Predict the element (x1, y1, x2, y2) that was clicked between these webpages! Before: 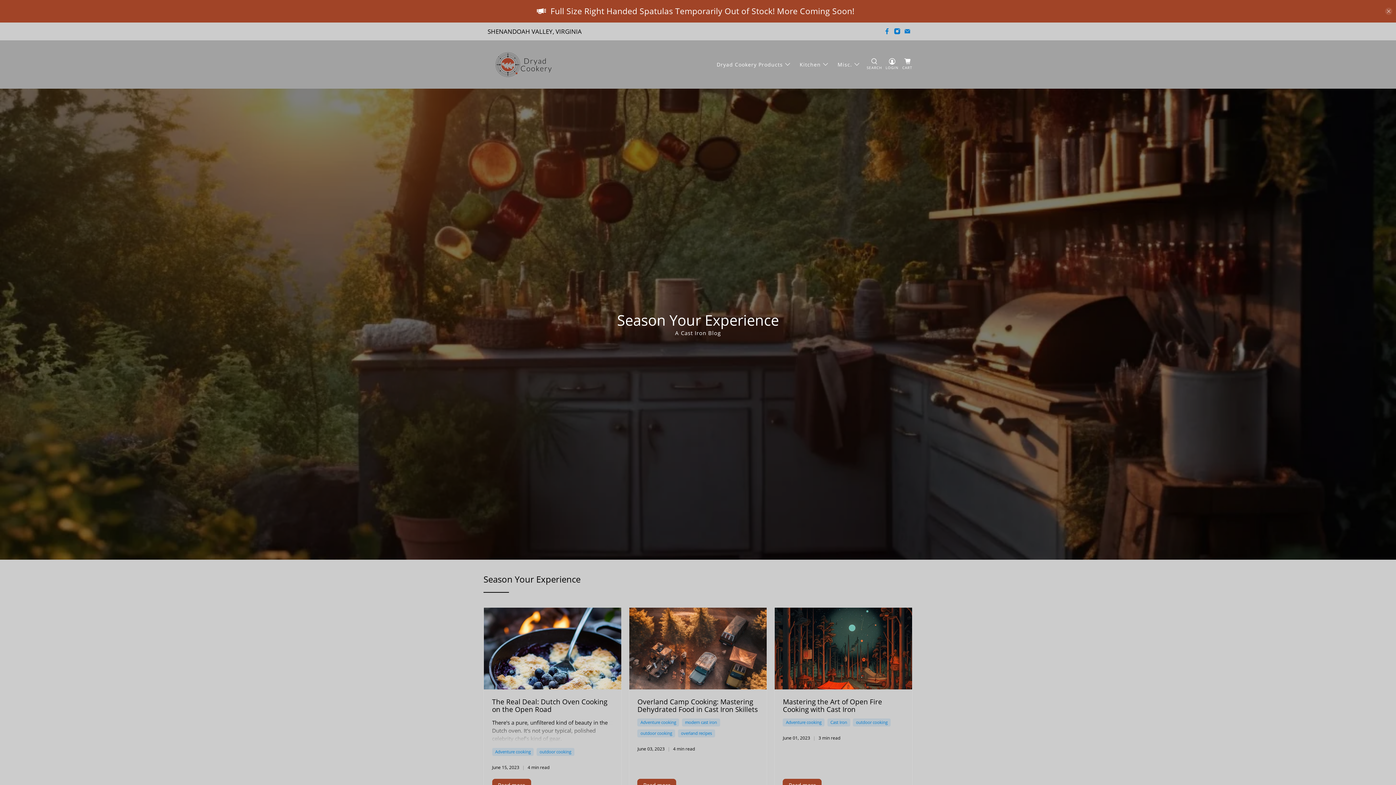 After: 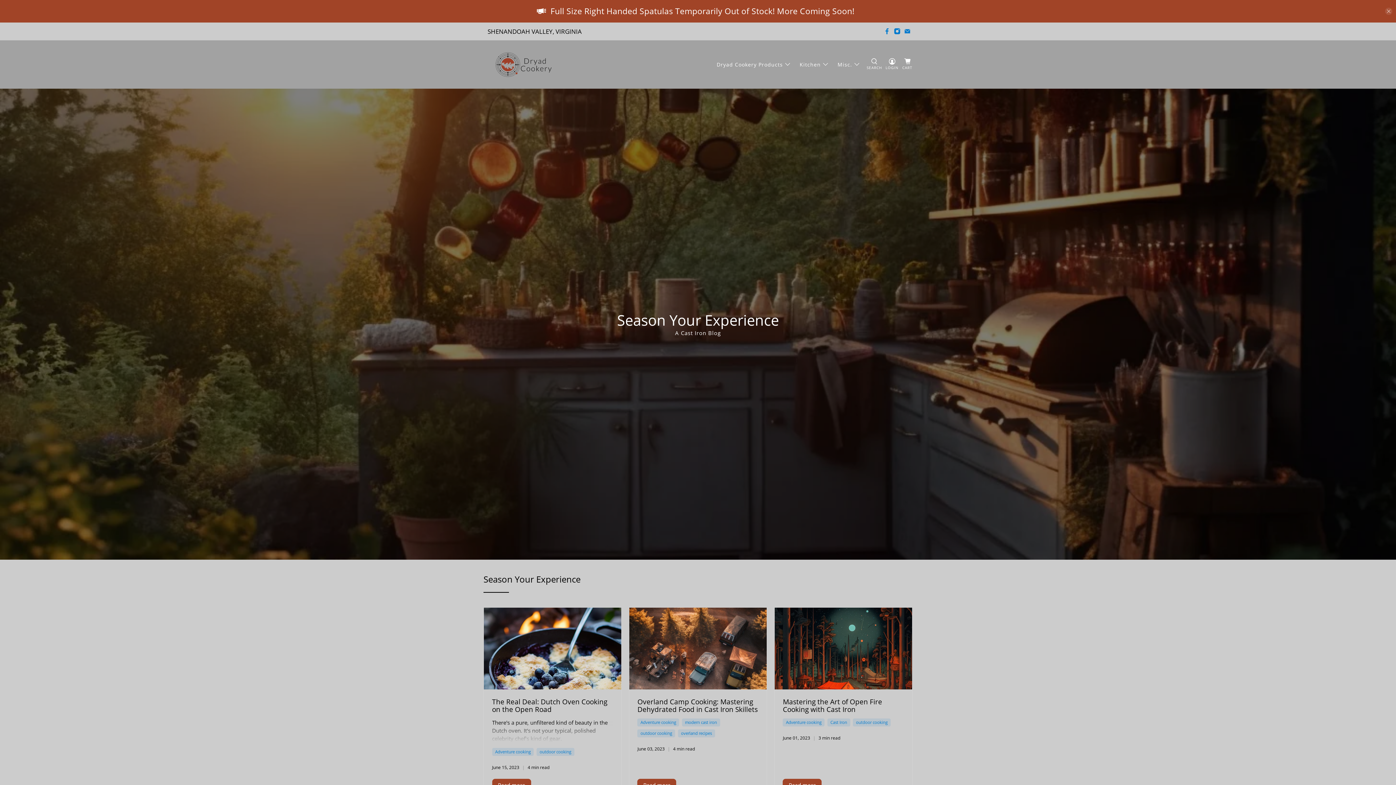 Action: label: outdoor cooking bbox: (539, 749, 571, 755)